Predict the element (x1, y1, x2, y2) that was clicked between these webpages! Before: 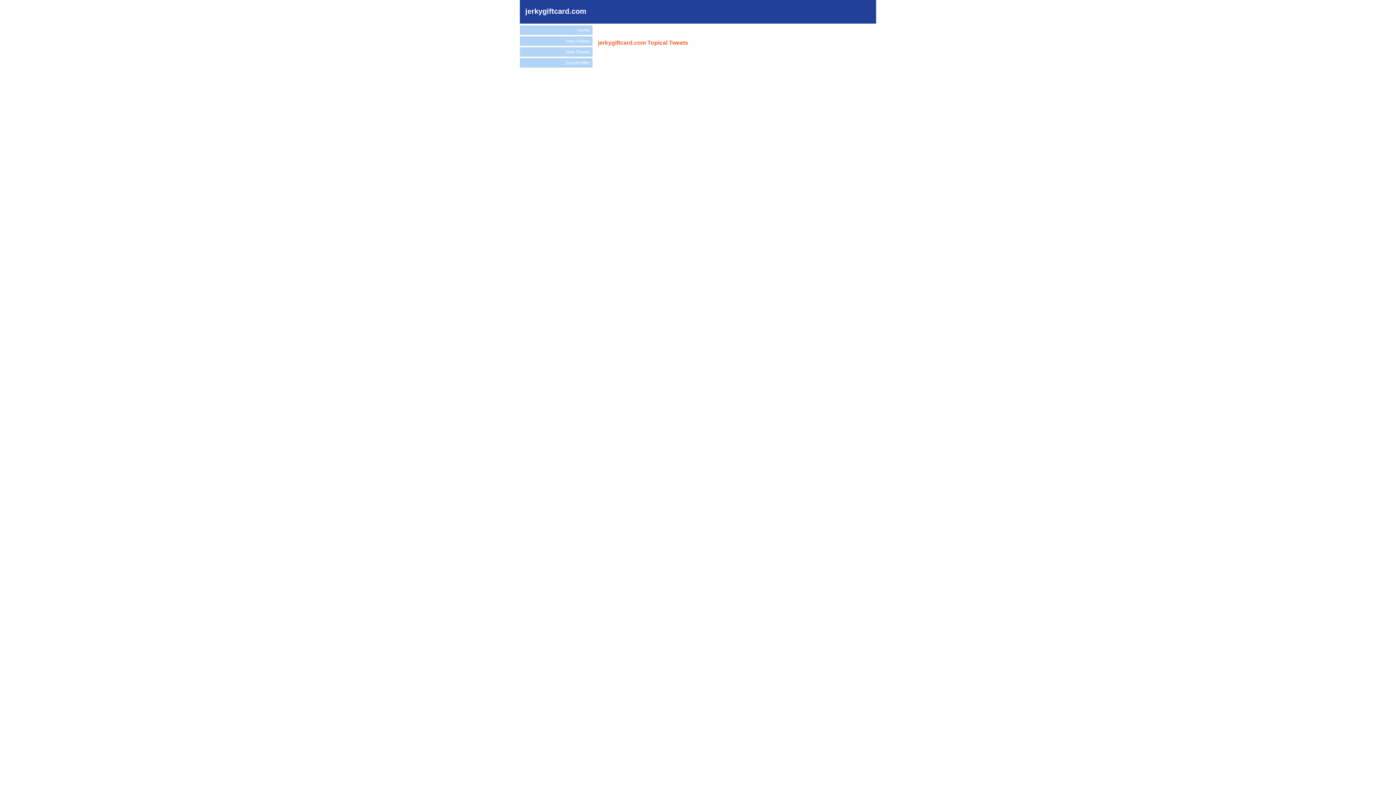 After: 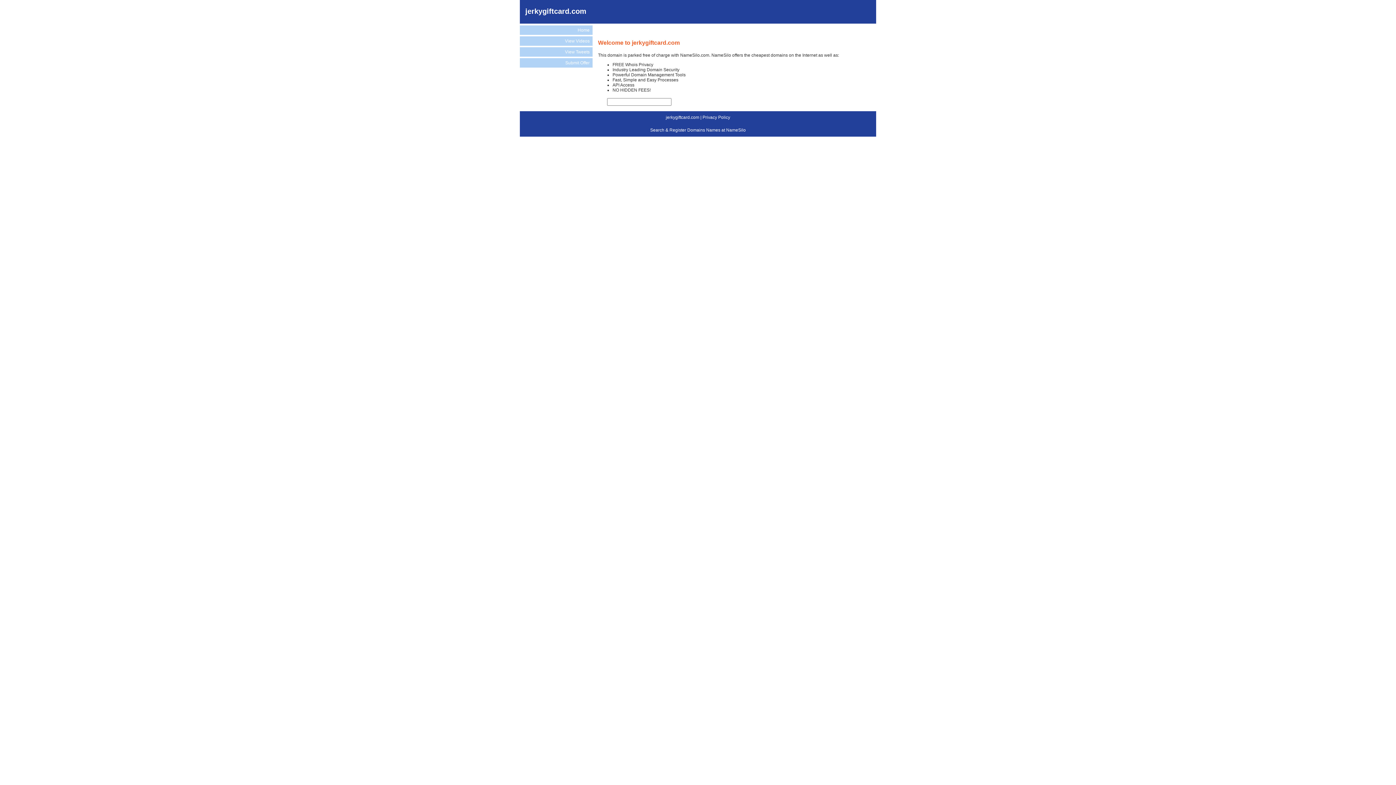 Action: label: Home bbox: (520, 25, 592, 34)